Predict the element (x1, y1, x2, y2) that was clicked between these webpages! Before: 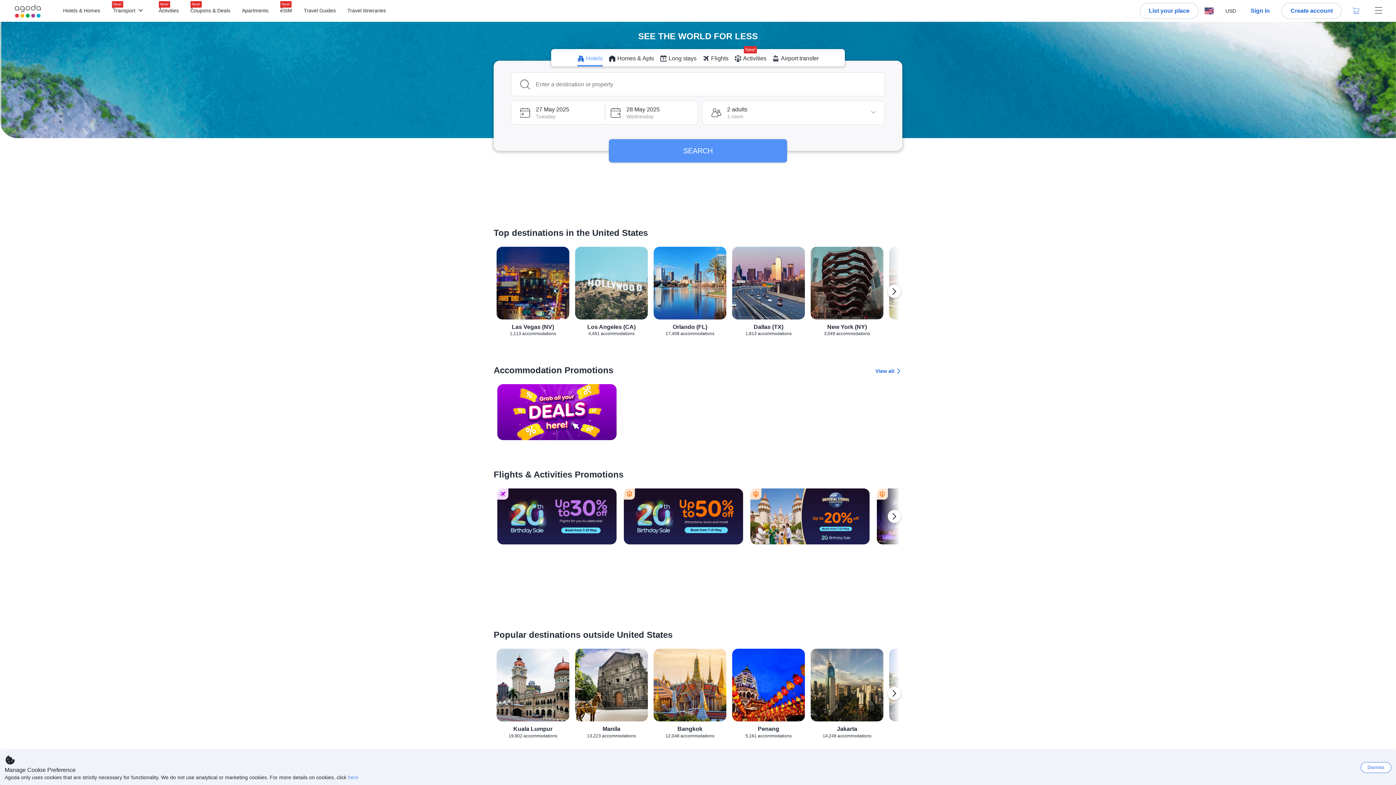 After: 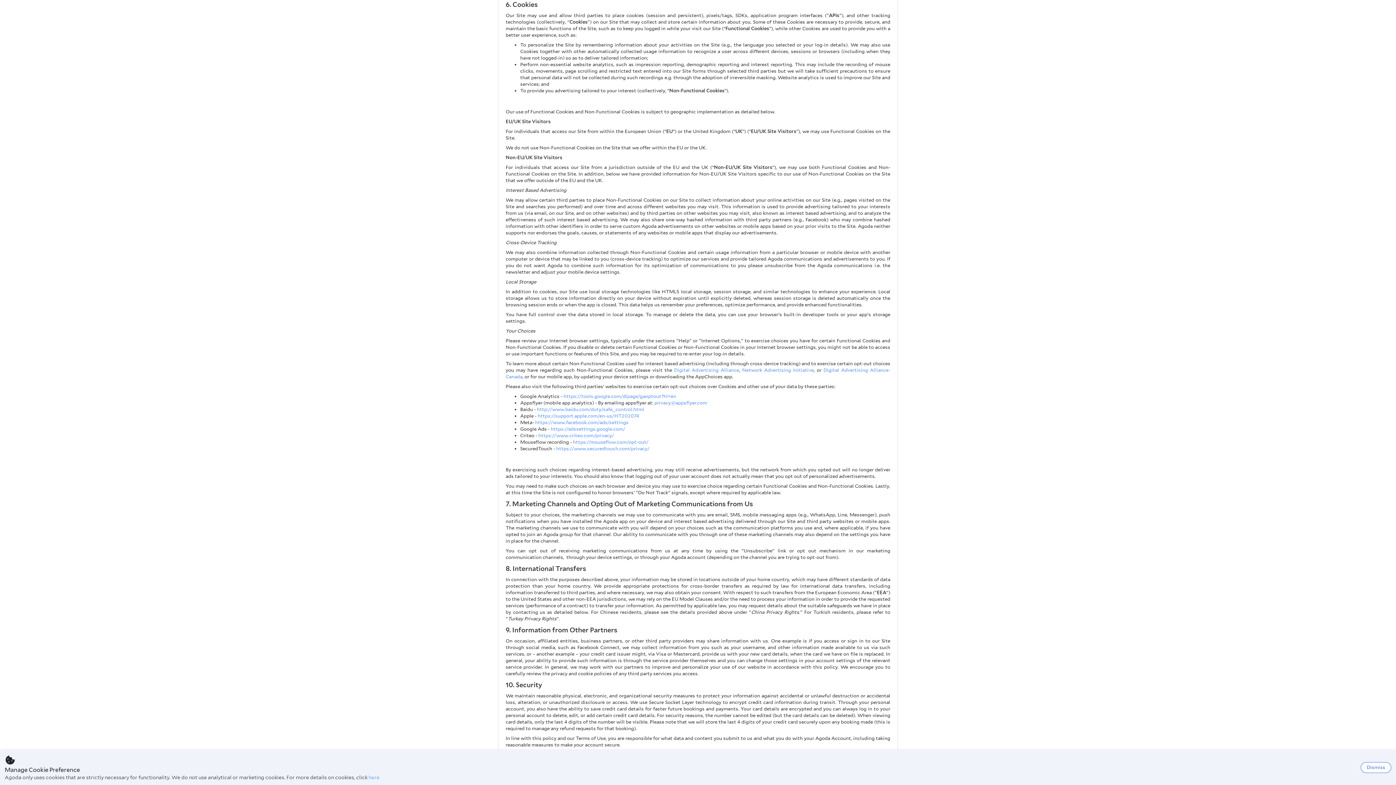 Action: label: here bbox: (348, 774, 358, 780)